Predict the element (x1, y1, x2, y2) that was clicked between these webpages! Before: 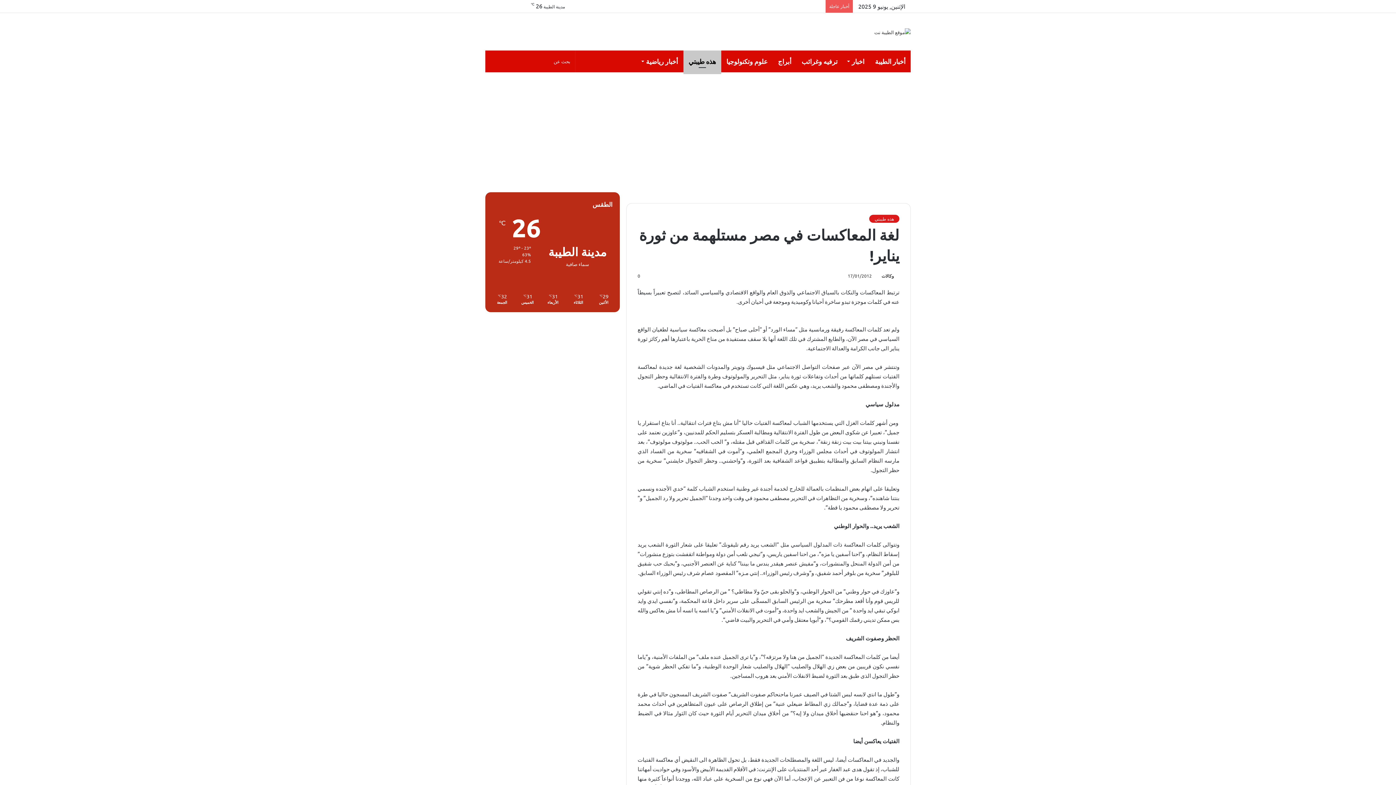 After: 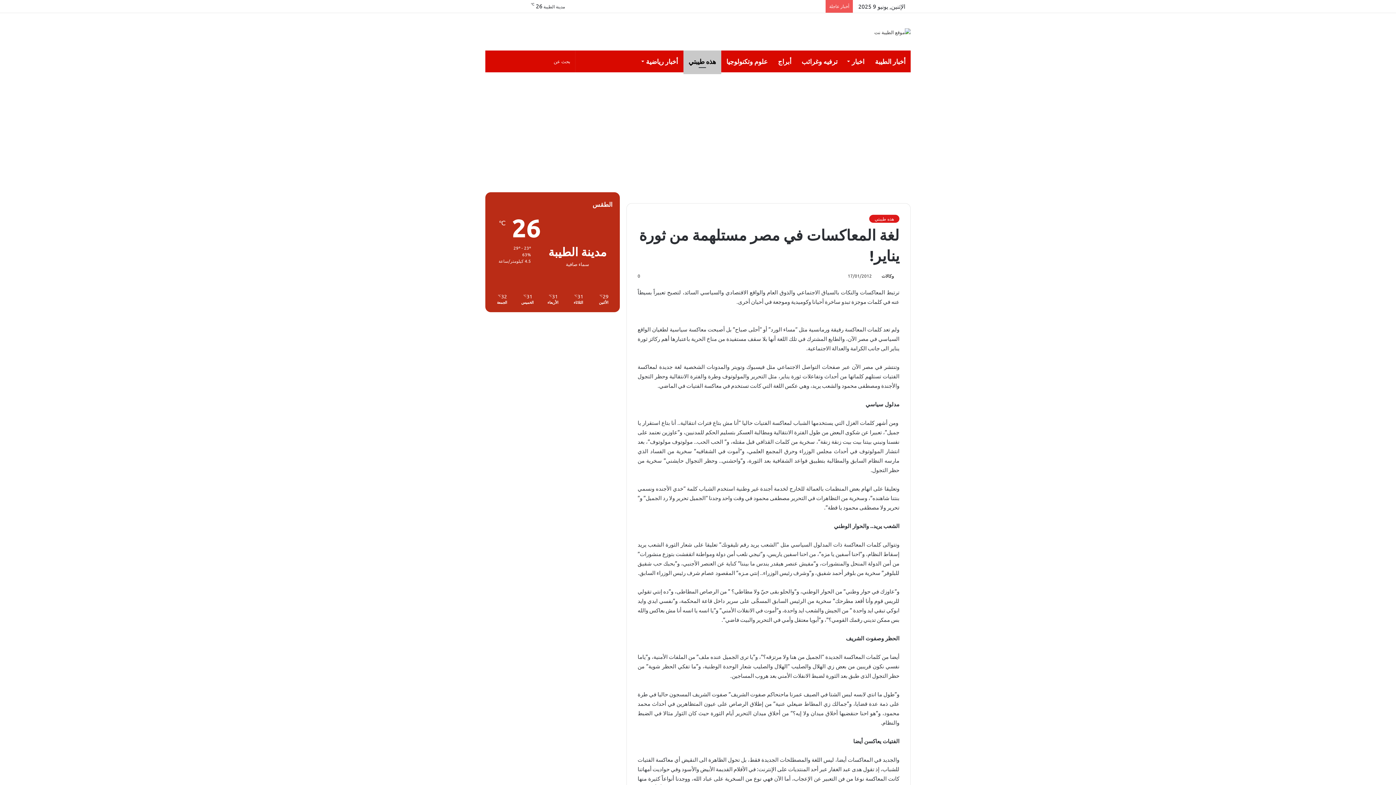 Action: bbox: (518, 0, 529, 12) label: فيسبوك